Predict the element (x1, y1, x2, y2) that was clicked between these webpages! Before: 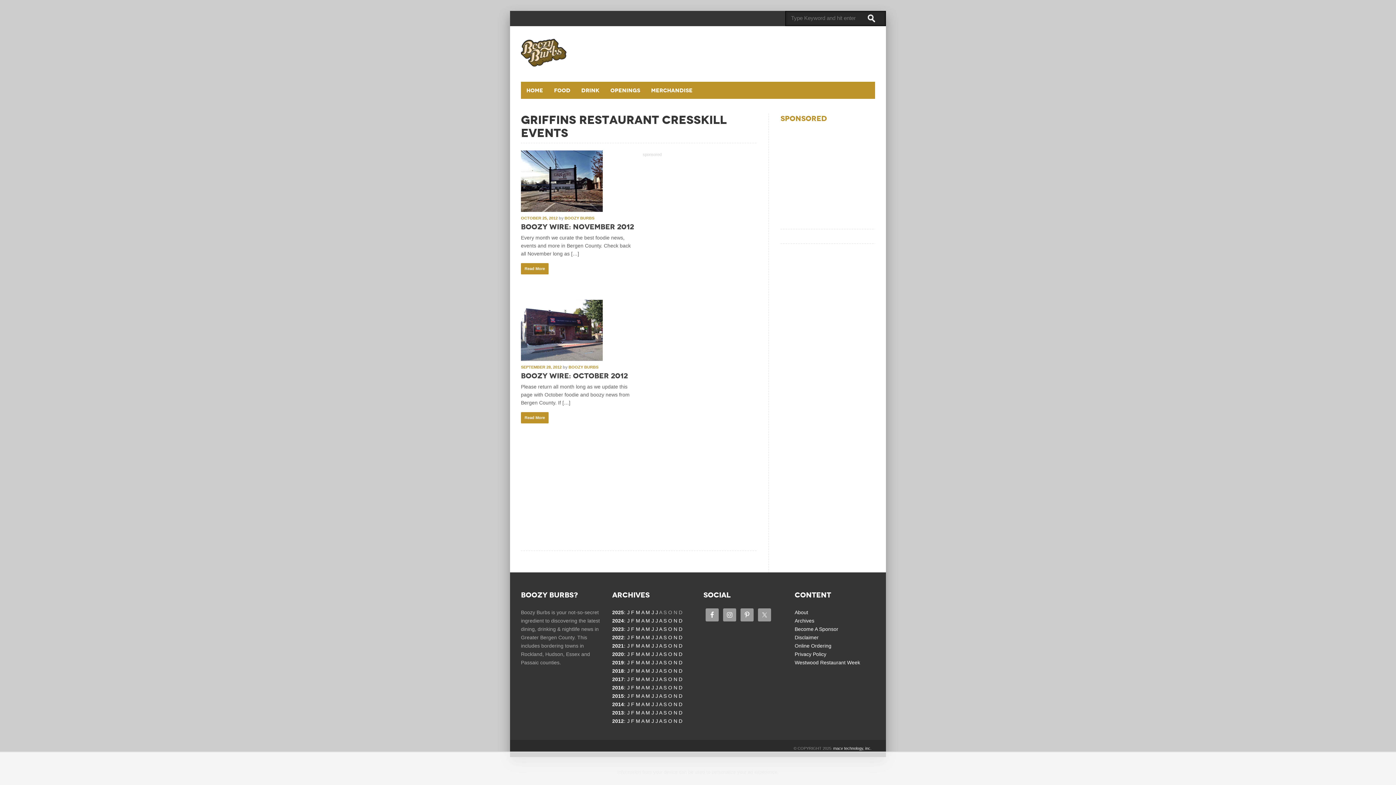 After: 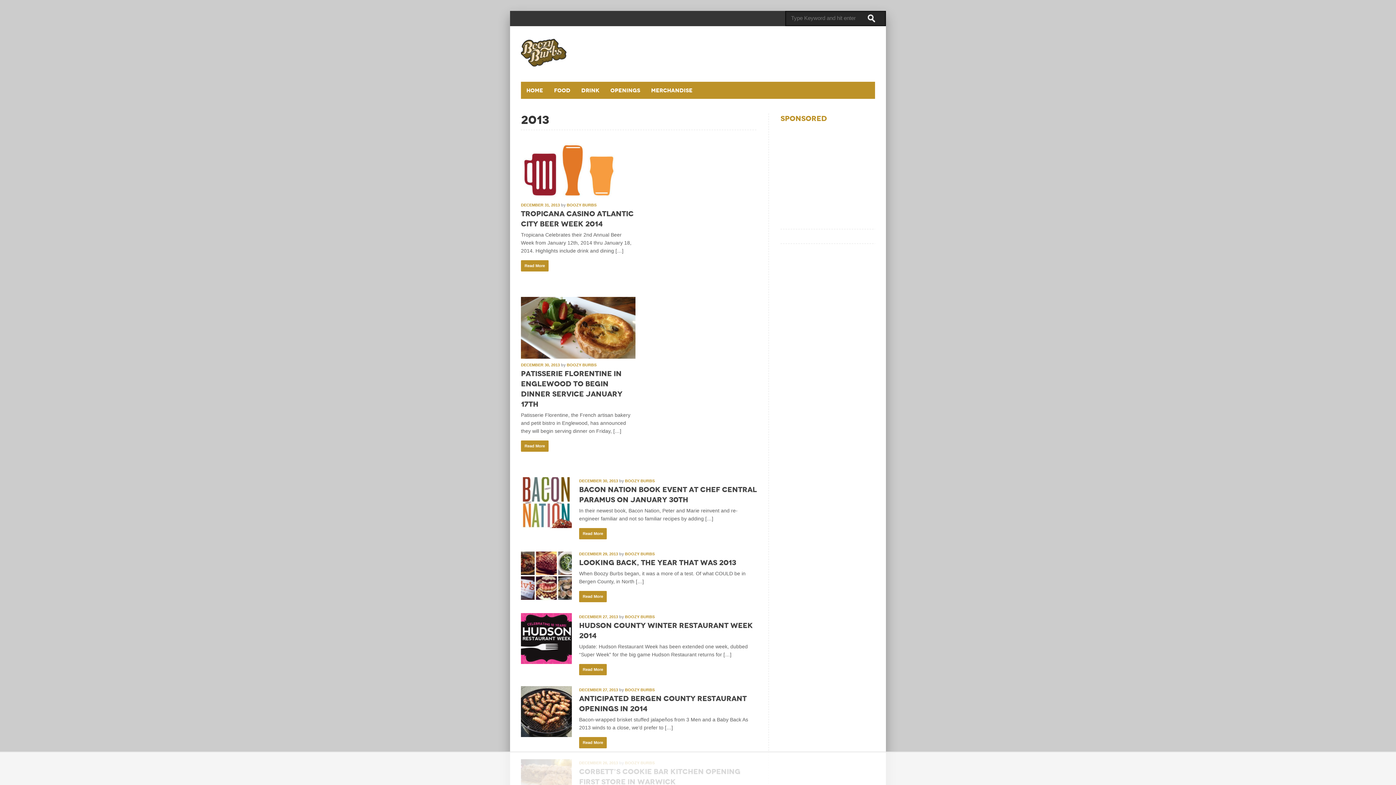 Action: label: 2013 bbox: (612, 710, 624, 716)